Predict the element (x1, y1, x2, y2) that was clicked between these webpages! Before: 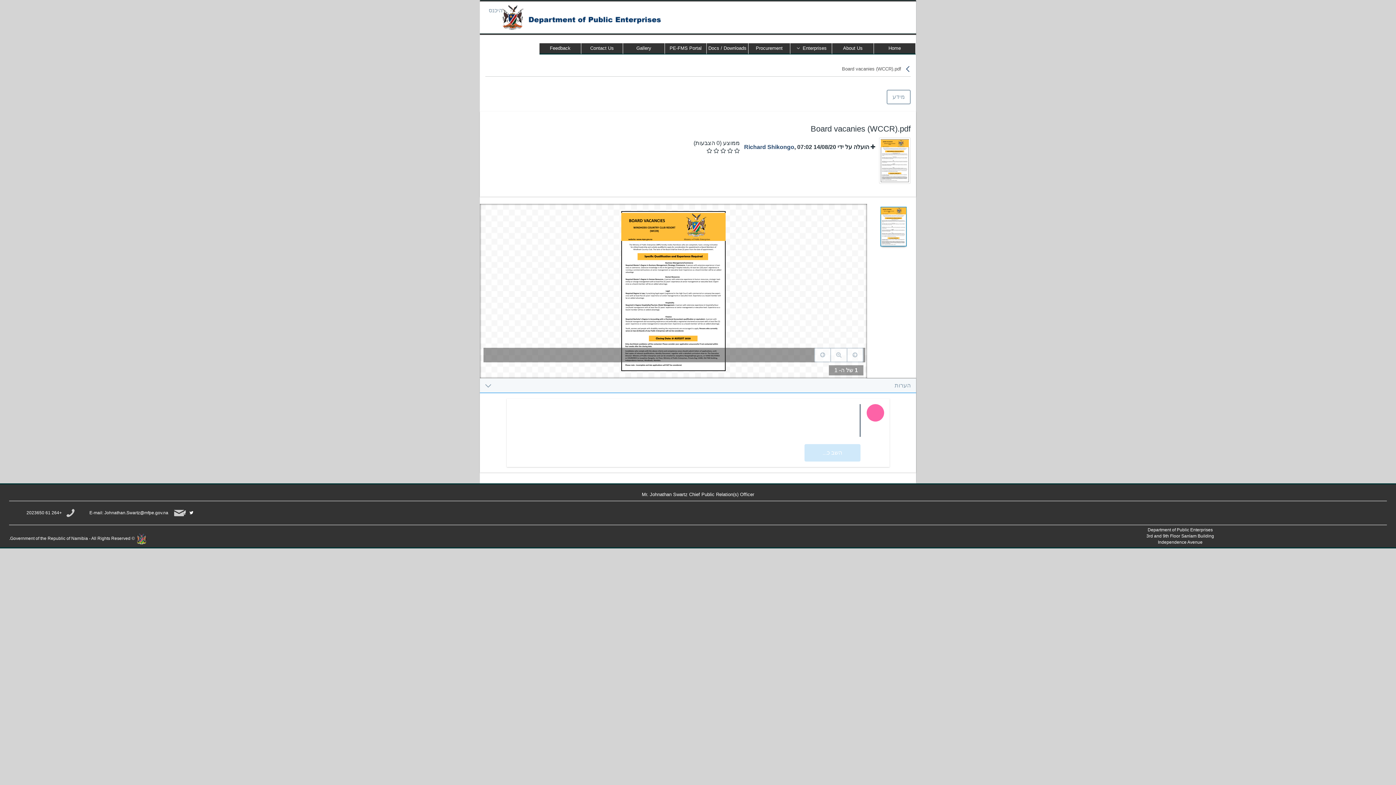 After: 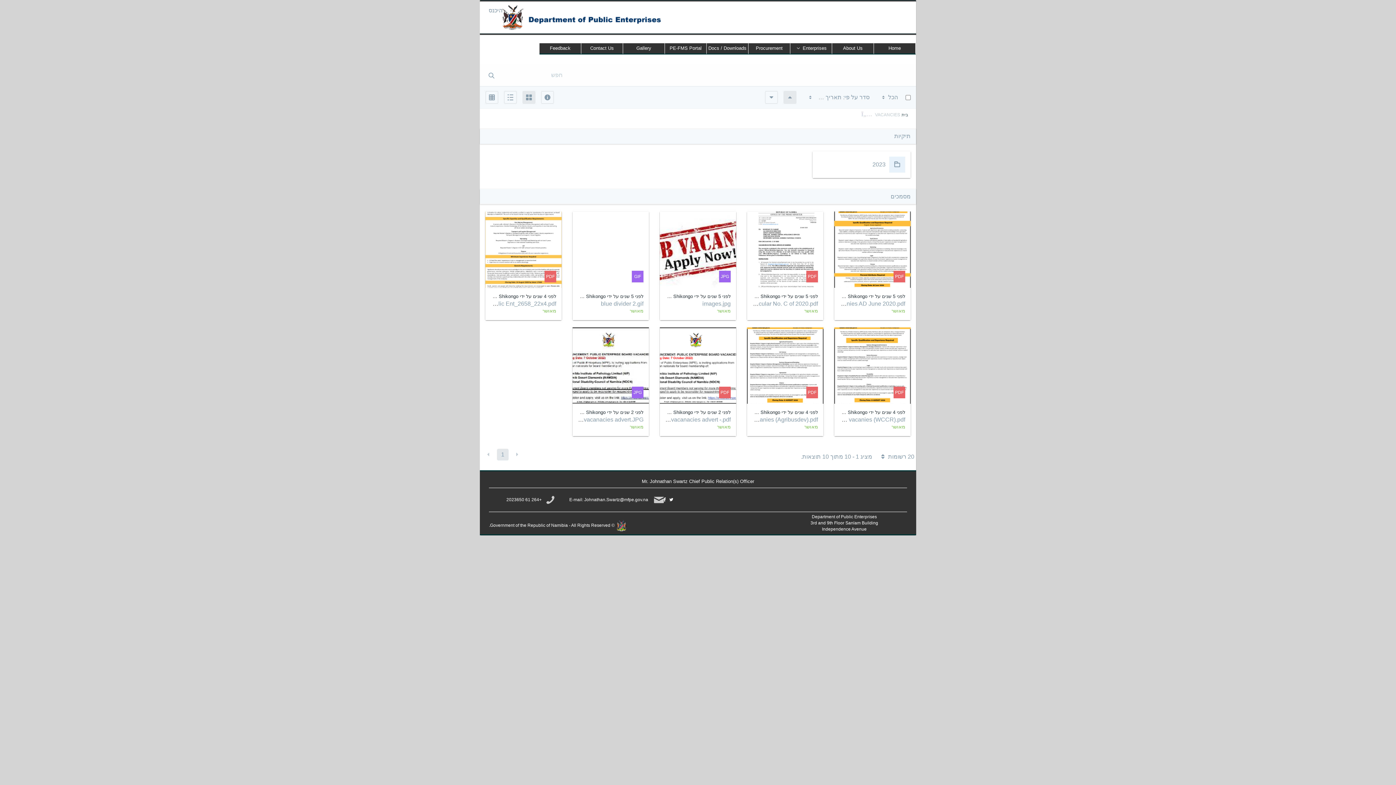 Action: bbox: (903, 64, 910, 72) label: חזרה